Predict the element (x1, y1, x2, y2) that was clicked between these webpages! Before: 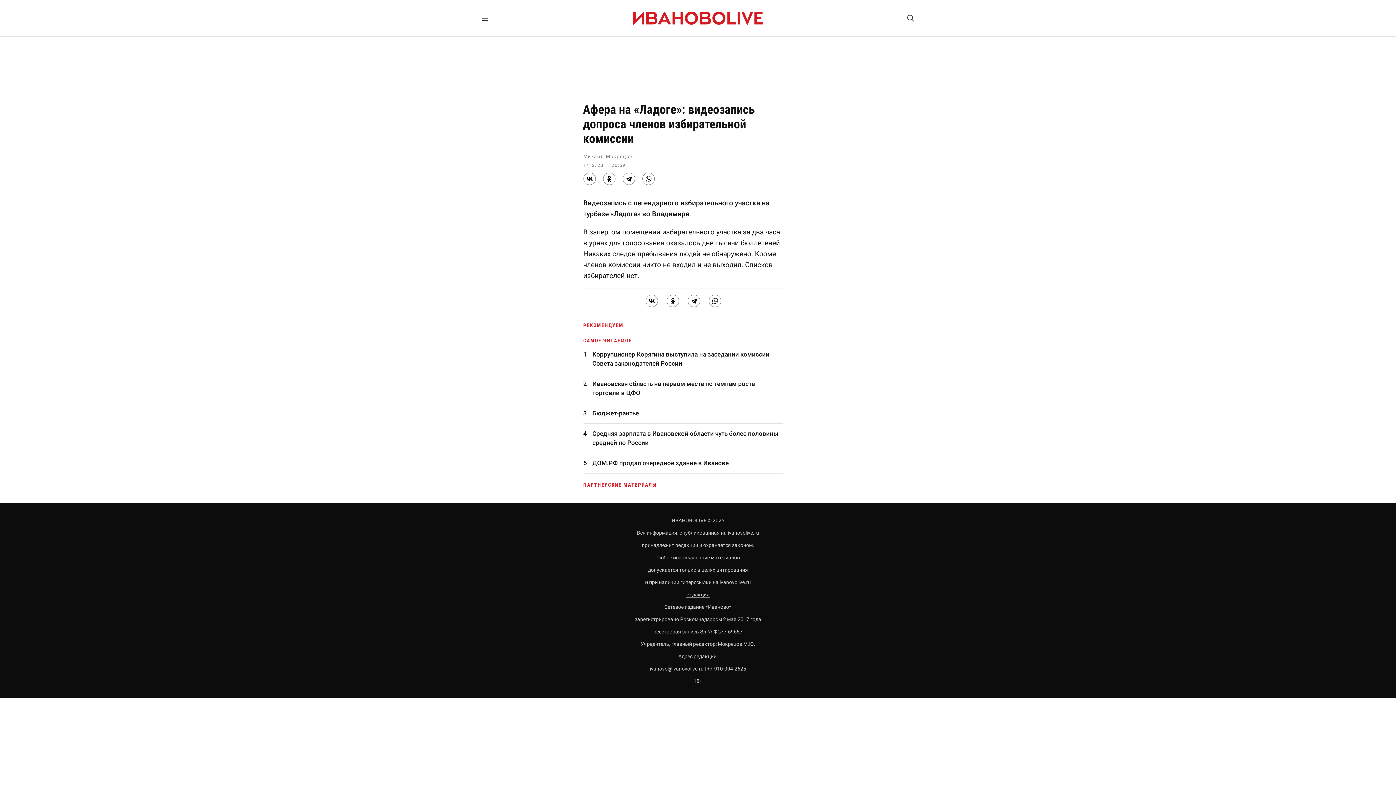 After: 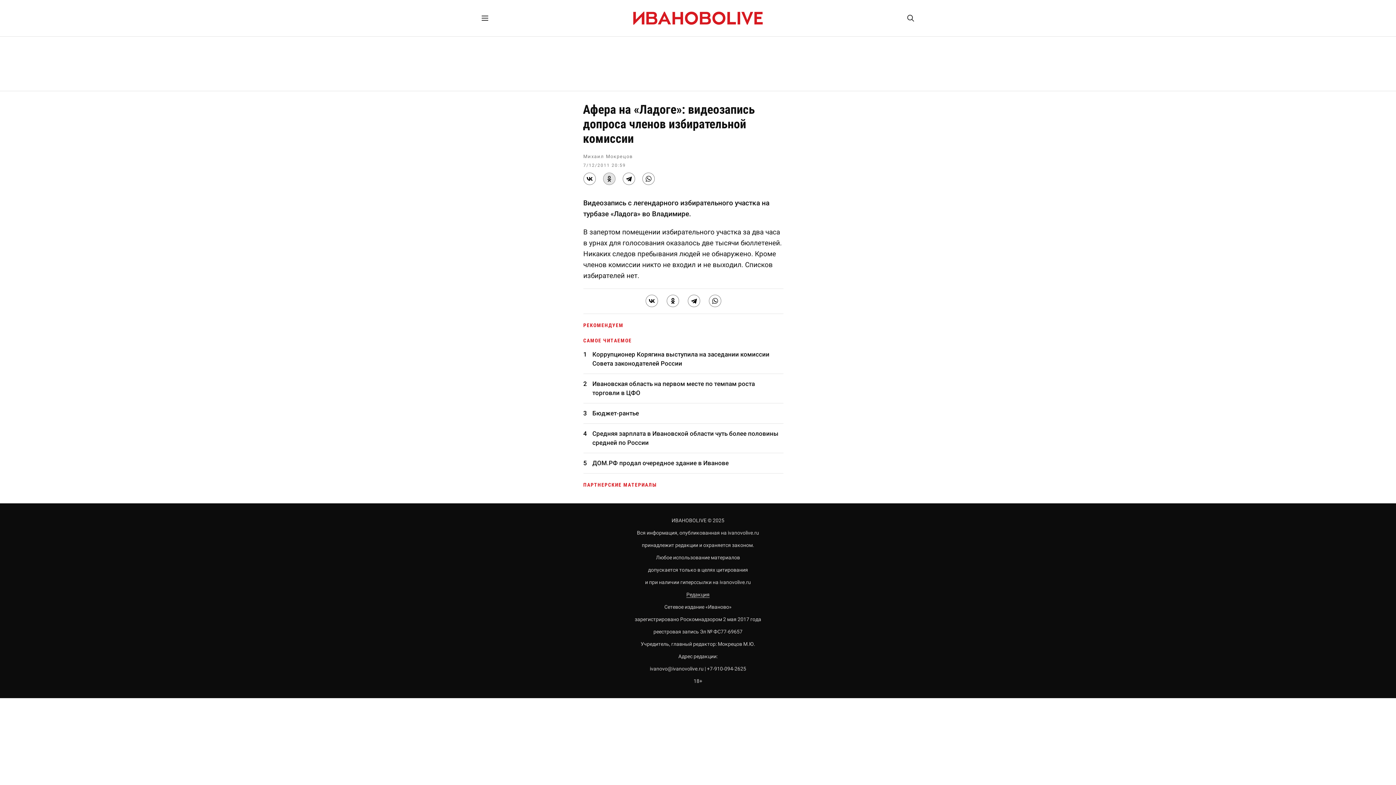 Action: bbox: (603, 172, 615, 185)